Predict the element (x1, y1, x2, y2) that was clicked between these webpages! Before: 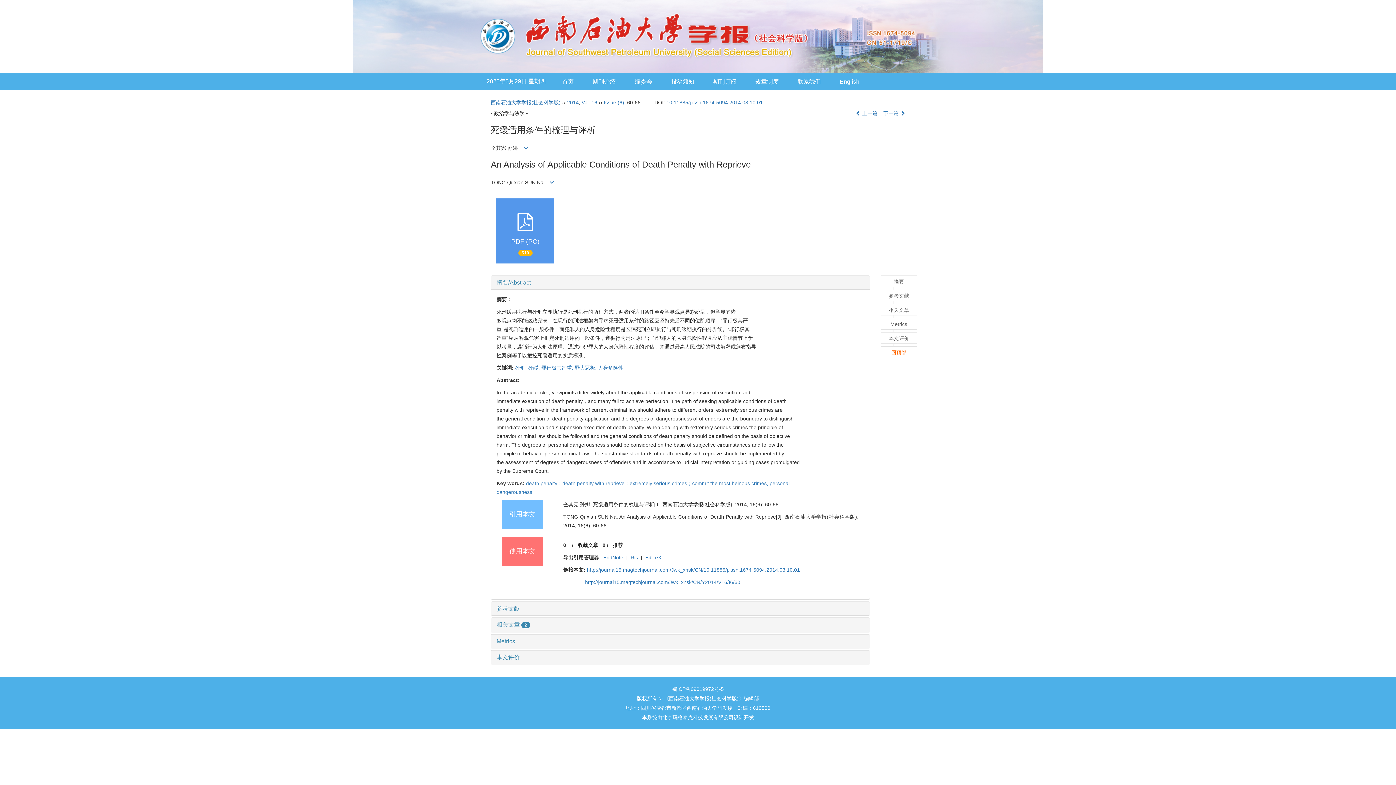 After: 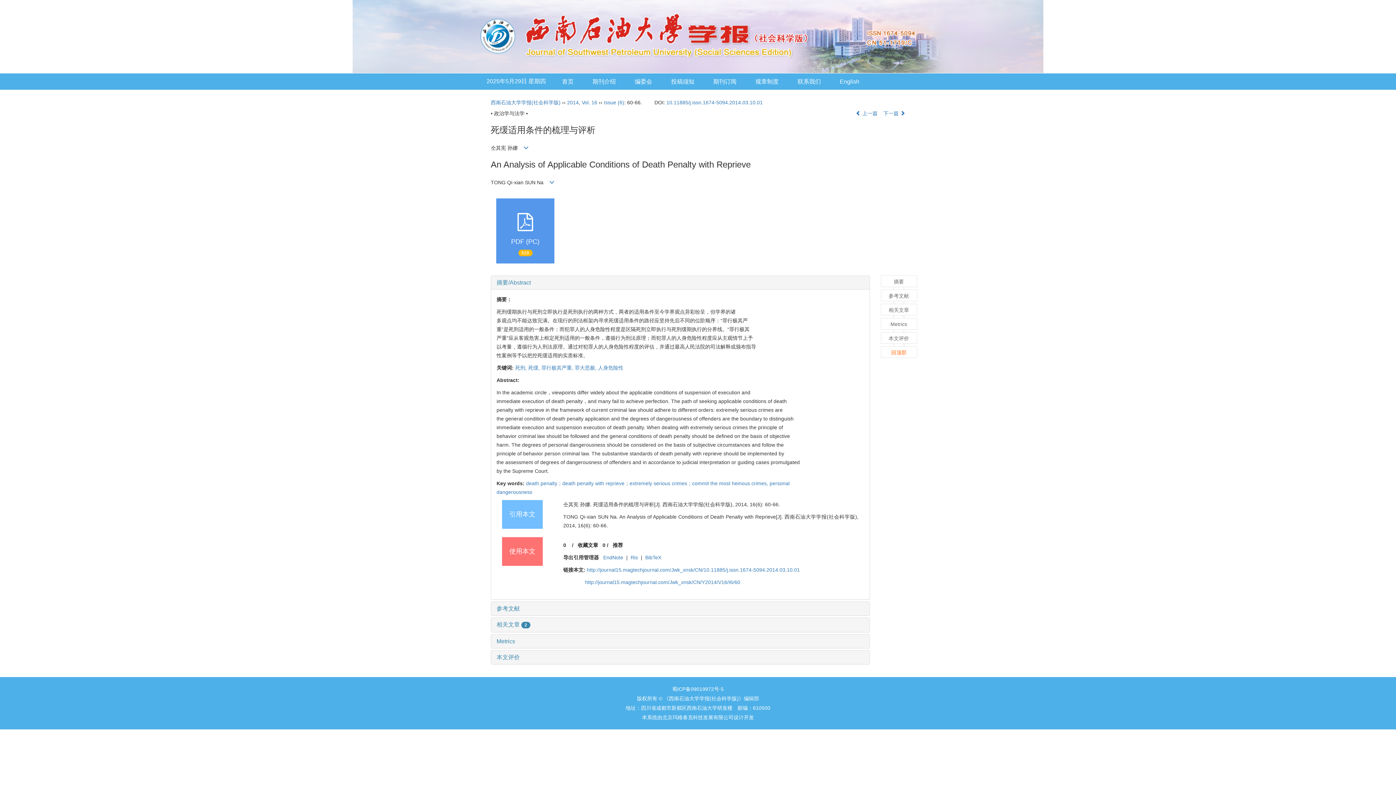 Action: label: EndNote bbox: (600, 554, 626, 560)